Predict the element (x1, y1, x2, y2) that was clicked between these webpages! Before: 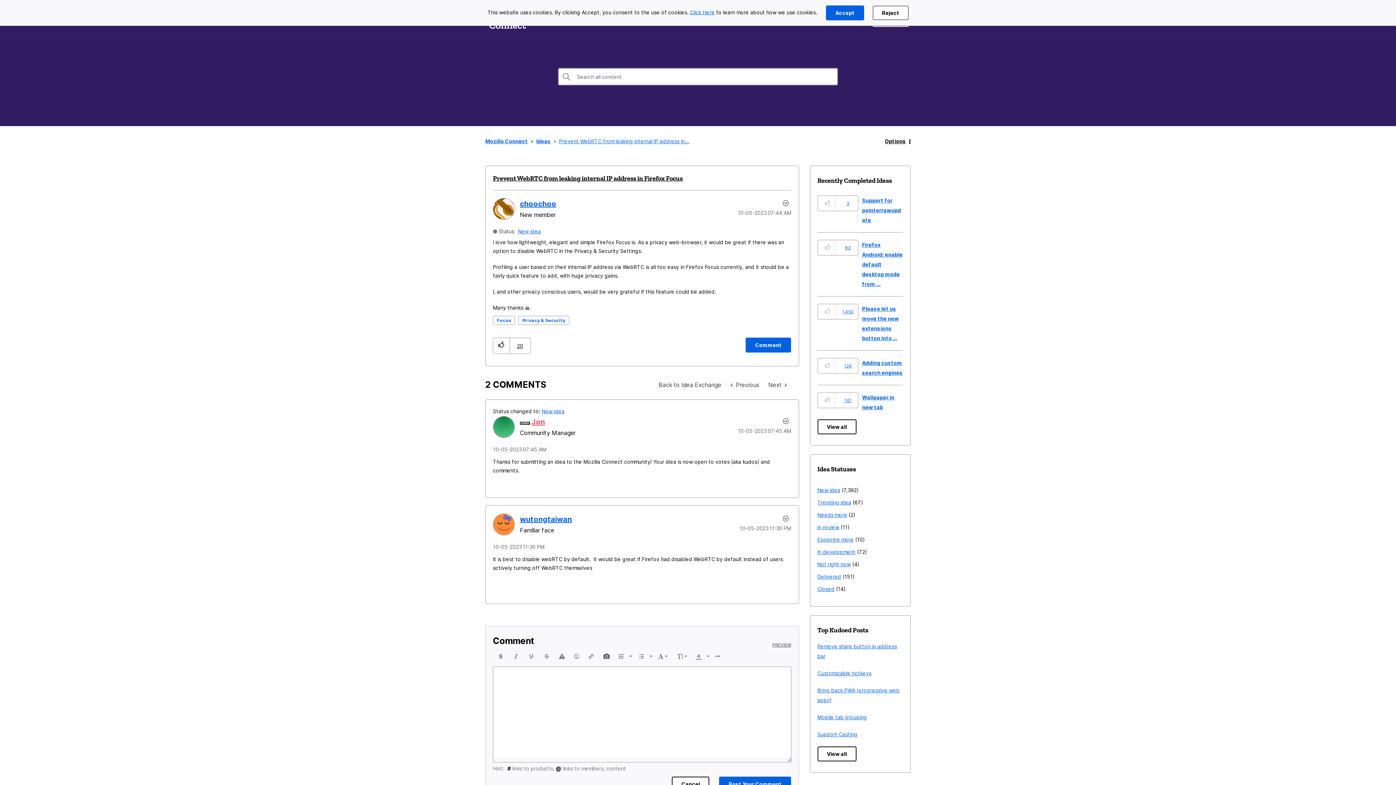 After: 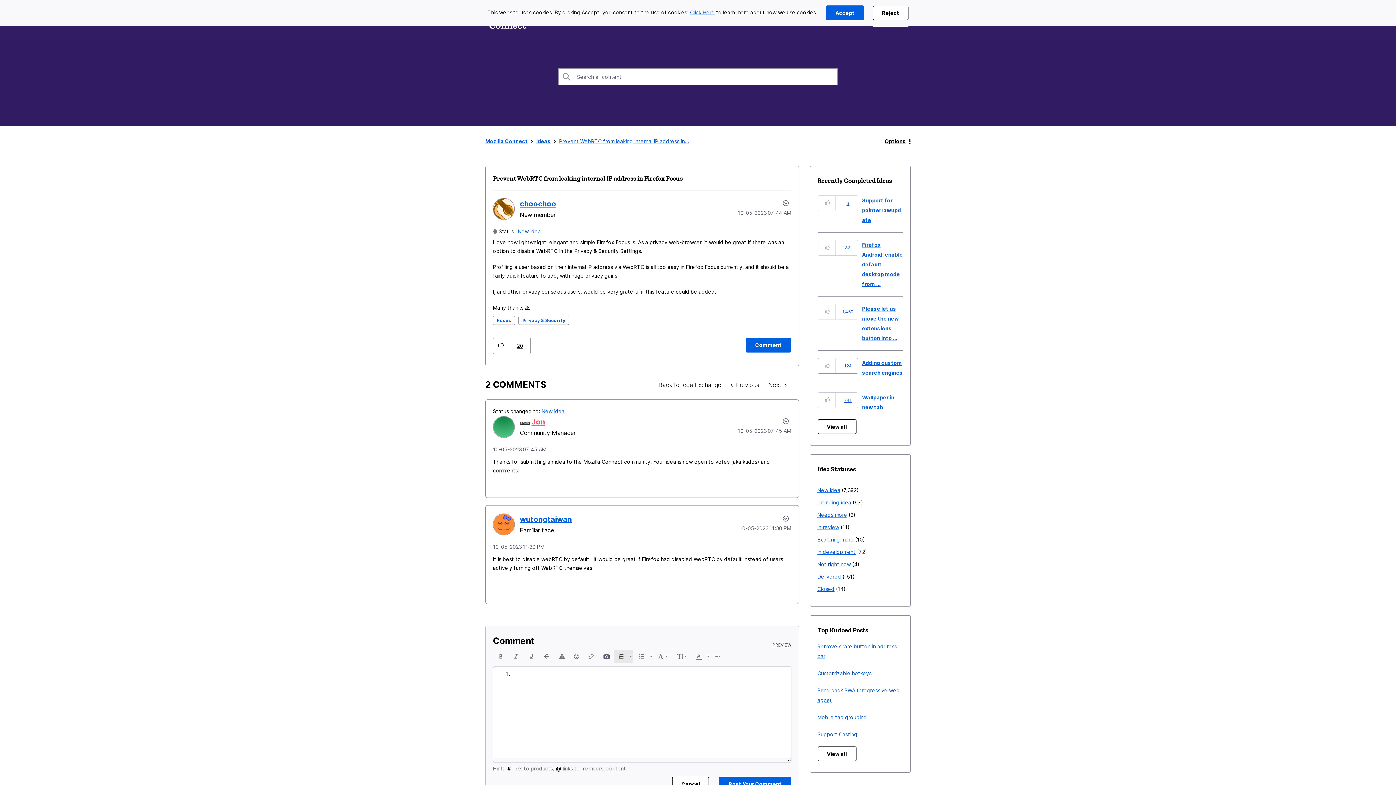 Action: bbox: (613, 650, 628, 663) label: Numbered list